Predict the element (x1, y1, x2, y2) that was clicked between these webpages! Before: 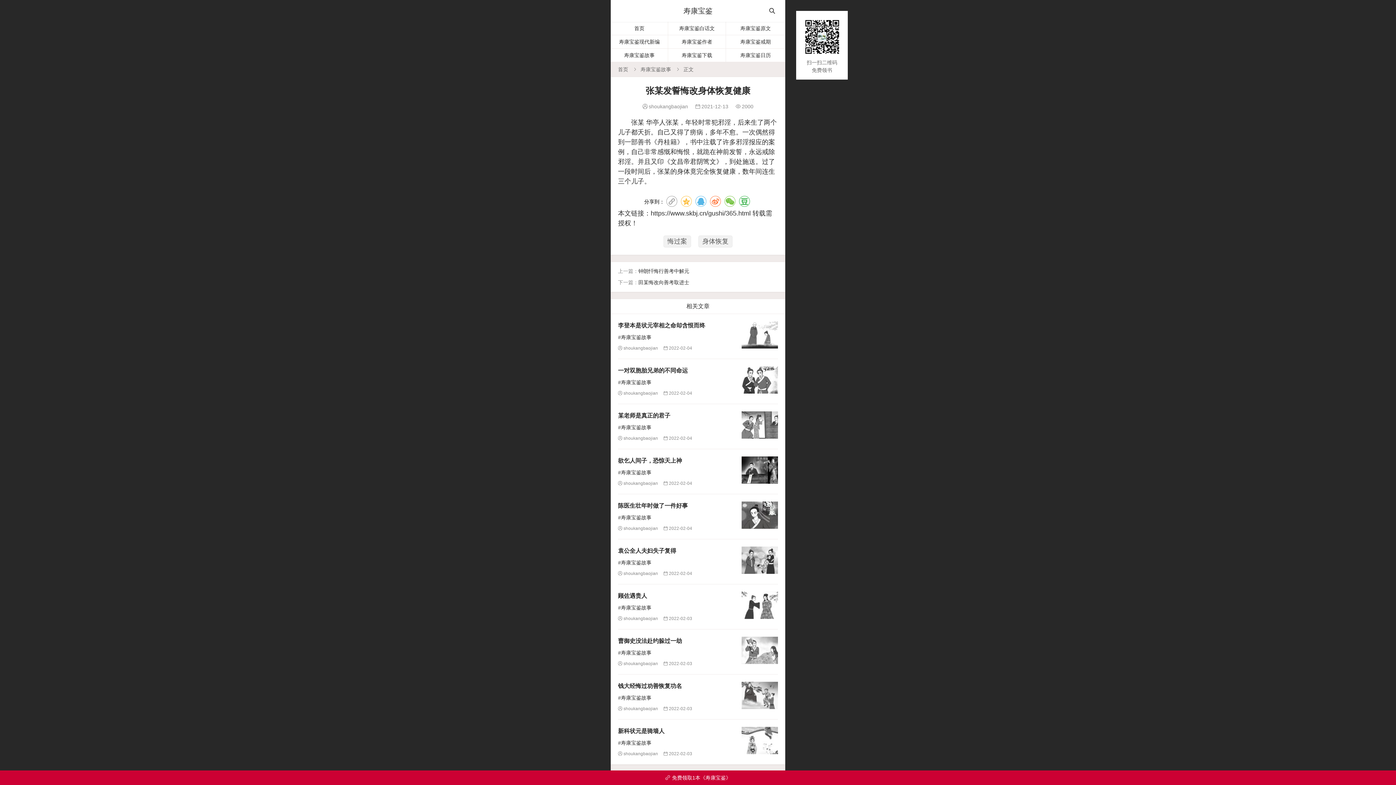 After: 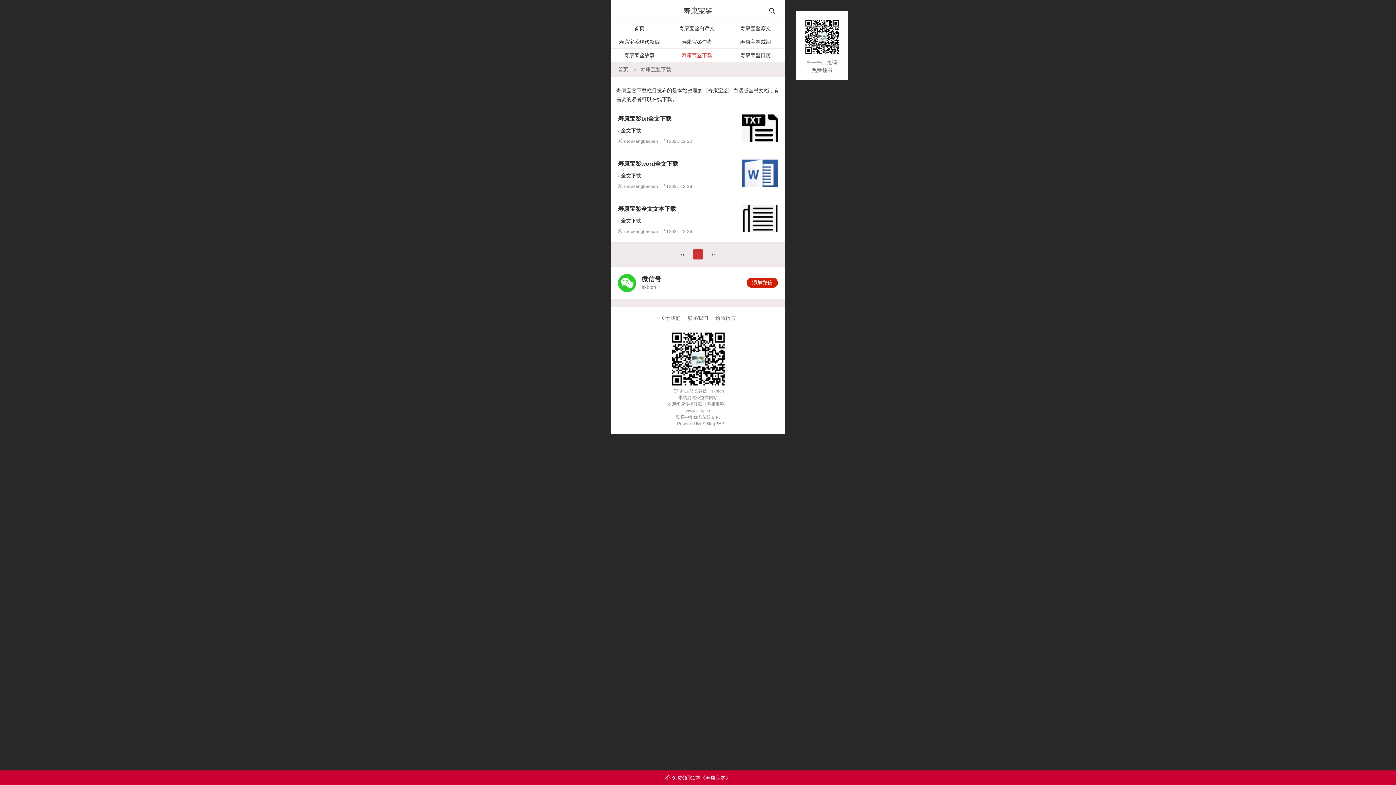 Action: label: 寿康宝鉴下载 bbox: (668, 48, 725, 61)